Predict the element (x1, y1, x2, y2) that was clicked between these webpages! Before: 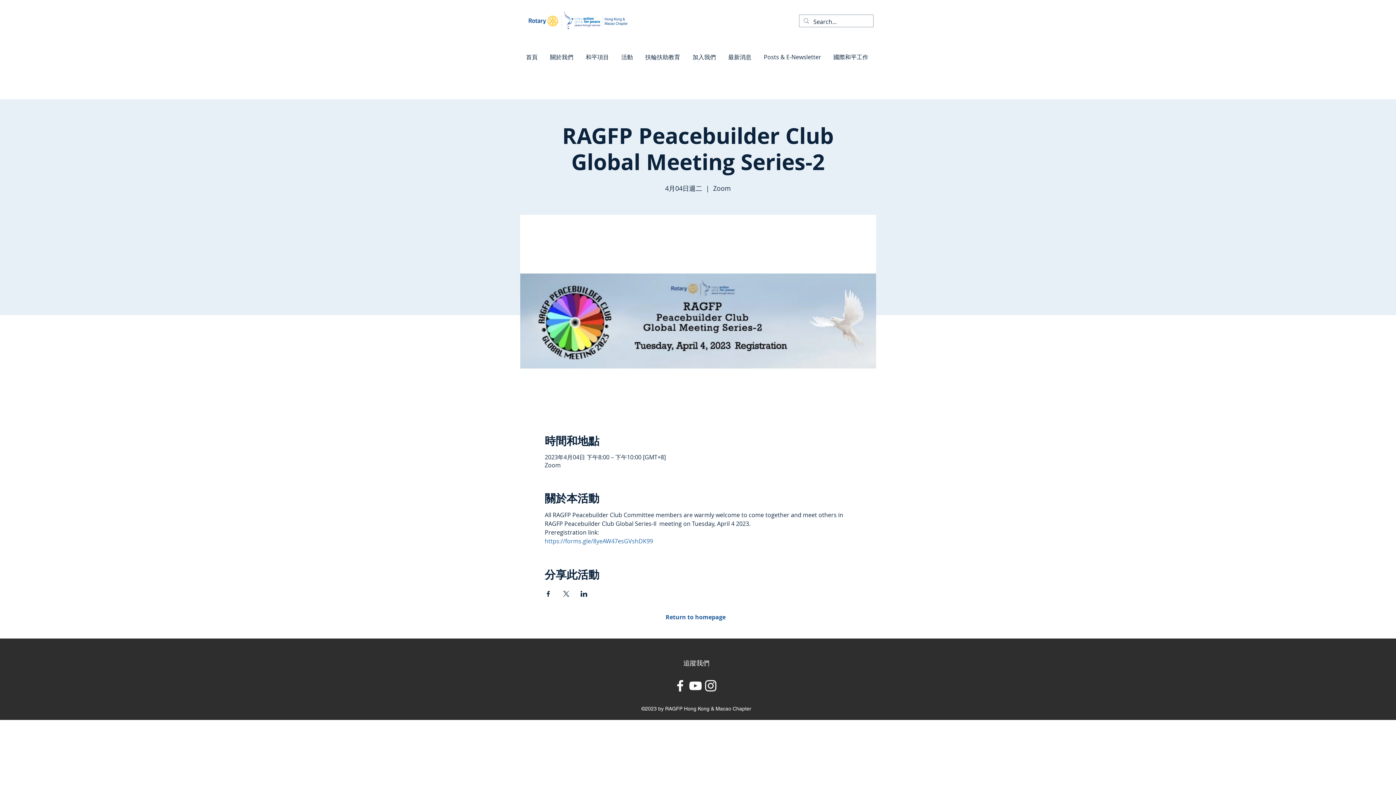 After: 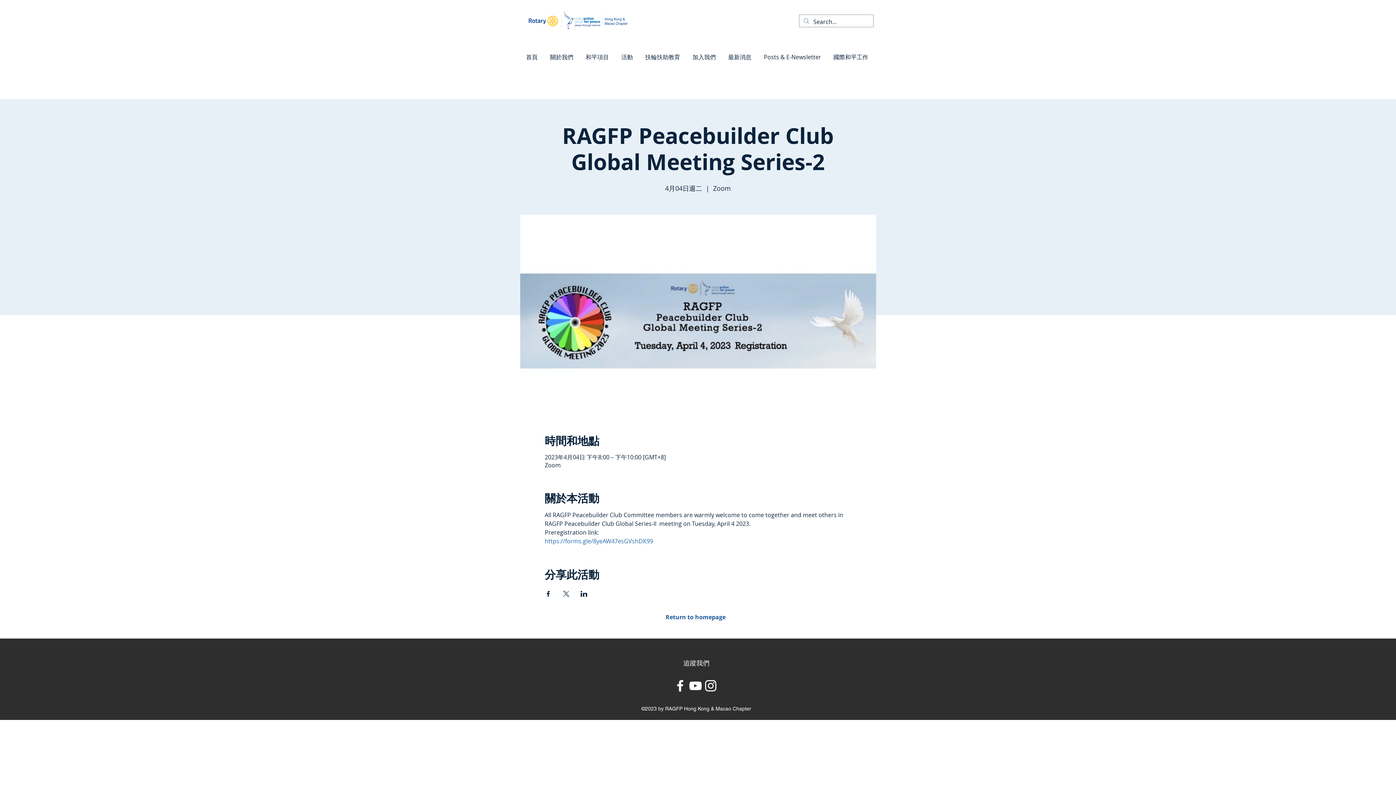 Action: bbox: (544, 591, 551, 597) label: 於 Facebook 分享活動